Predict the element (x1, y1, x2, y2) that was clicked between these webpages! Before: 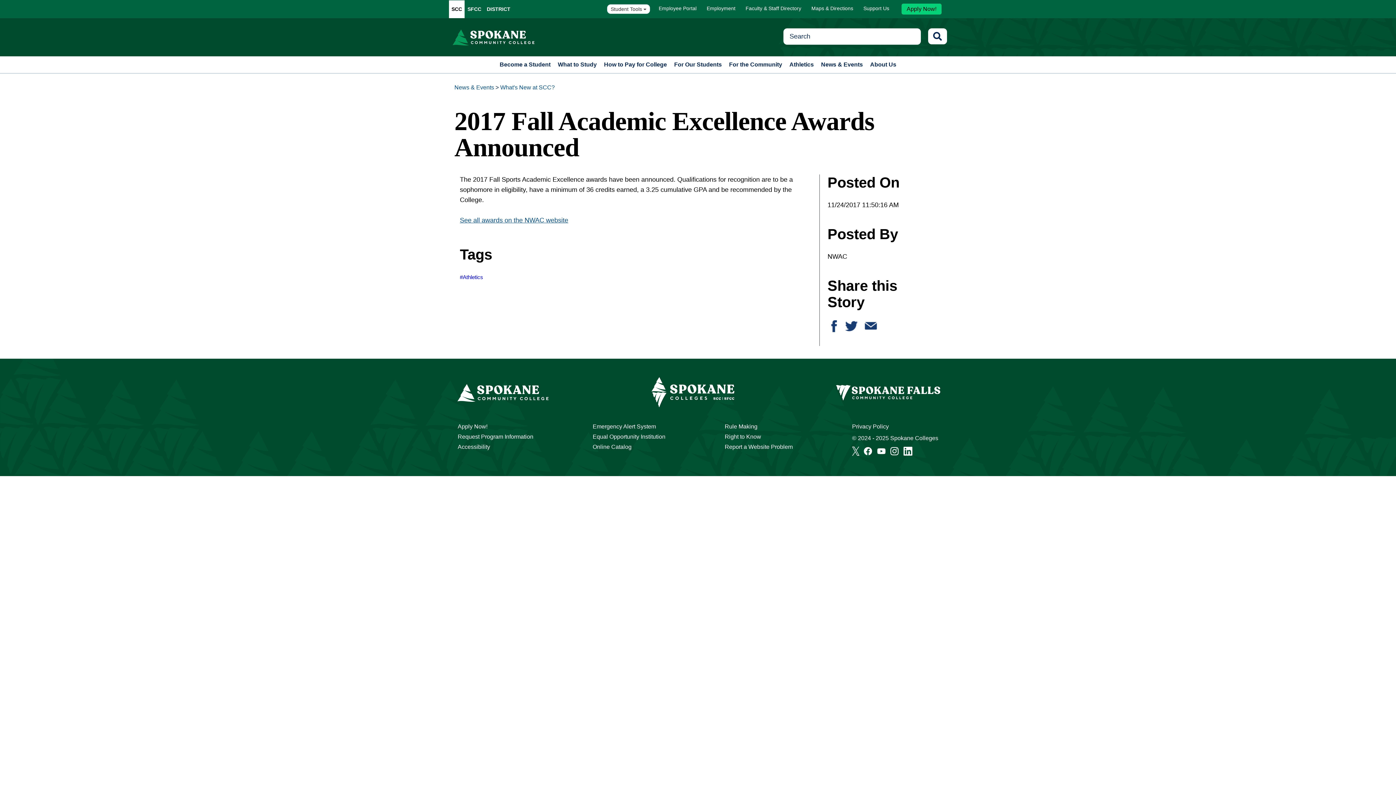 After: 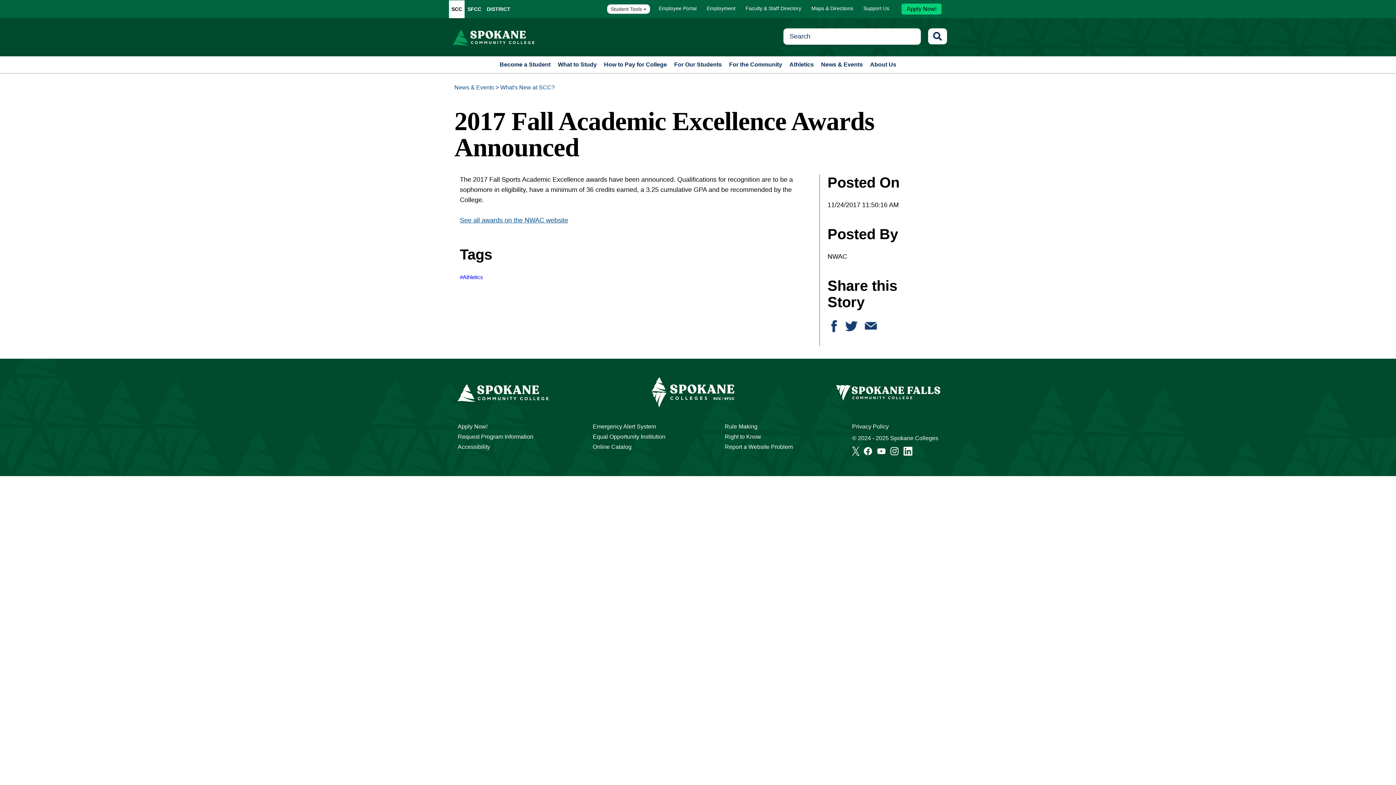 Action: bbox: (845, 323, 857, 327)